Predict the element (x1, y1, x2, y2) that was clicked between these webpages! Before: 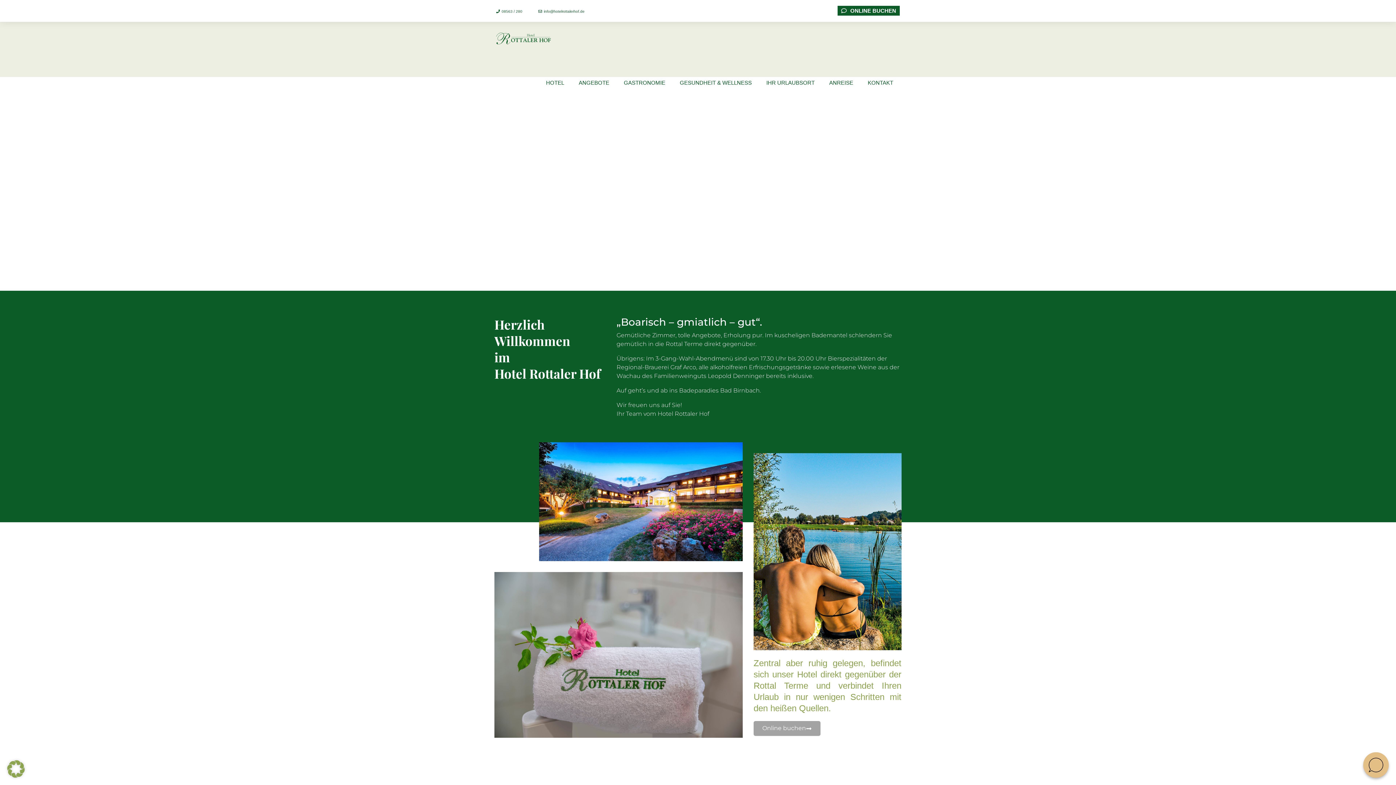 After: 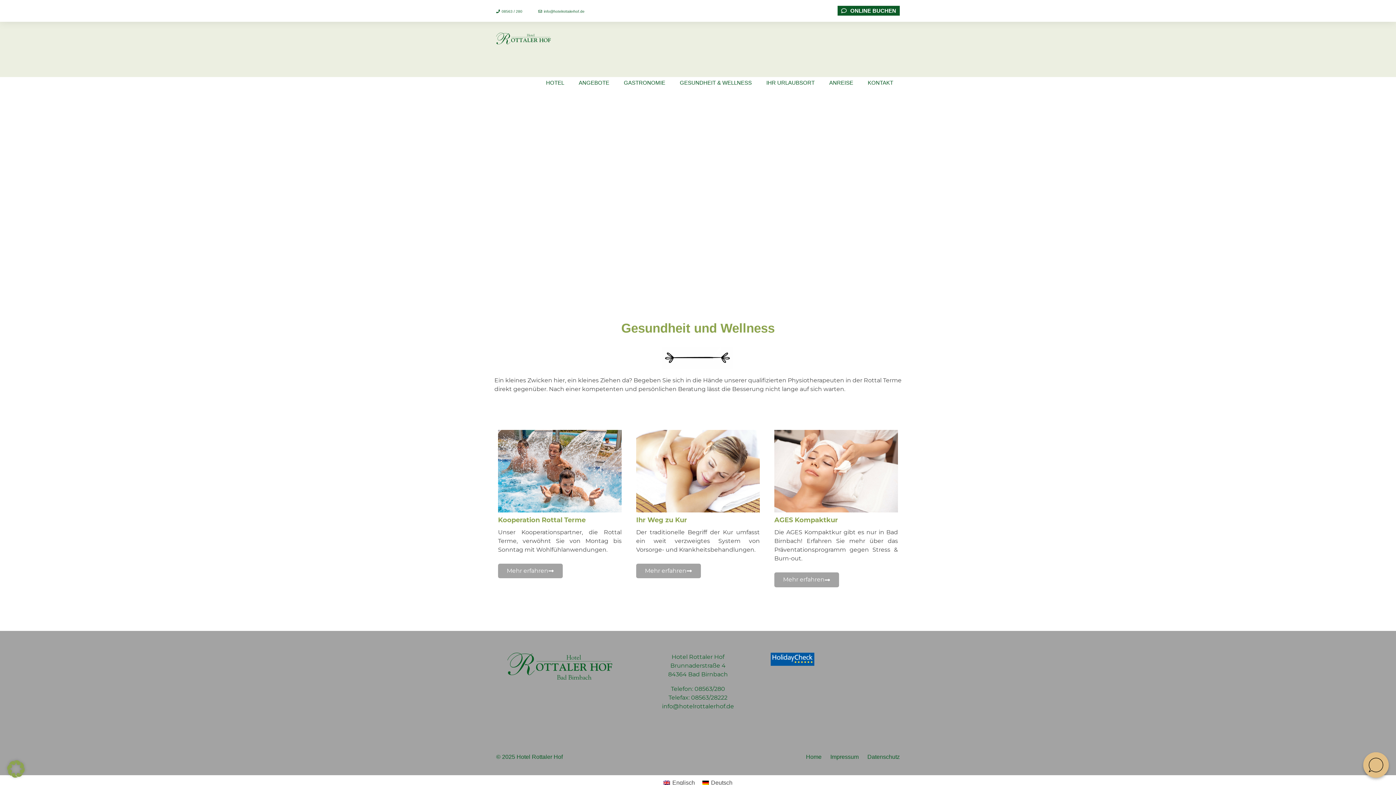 Action: bbox: (680, 79, 752, 85) label: GESUNDHEIT & WELLNESS